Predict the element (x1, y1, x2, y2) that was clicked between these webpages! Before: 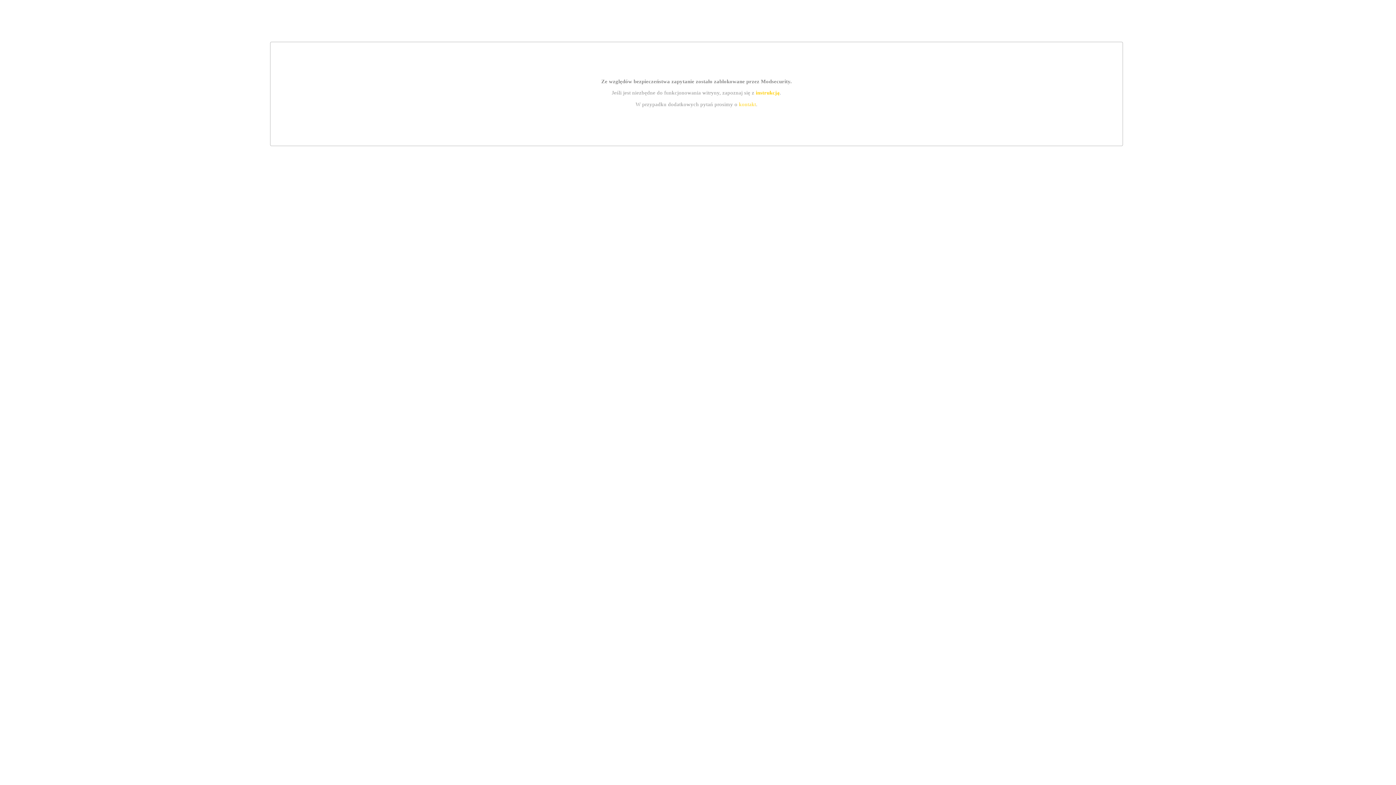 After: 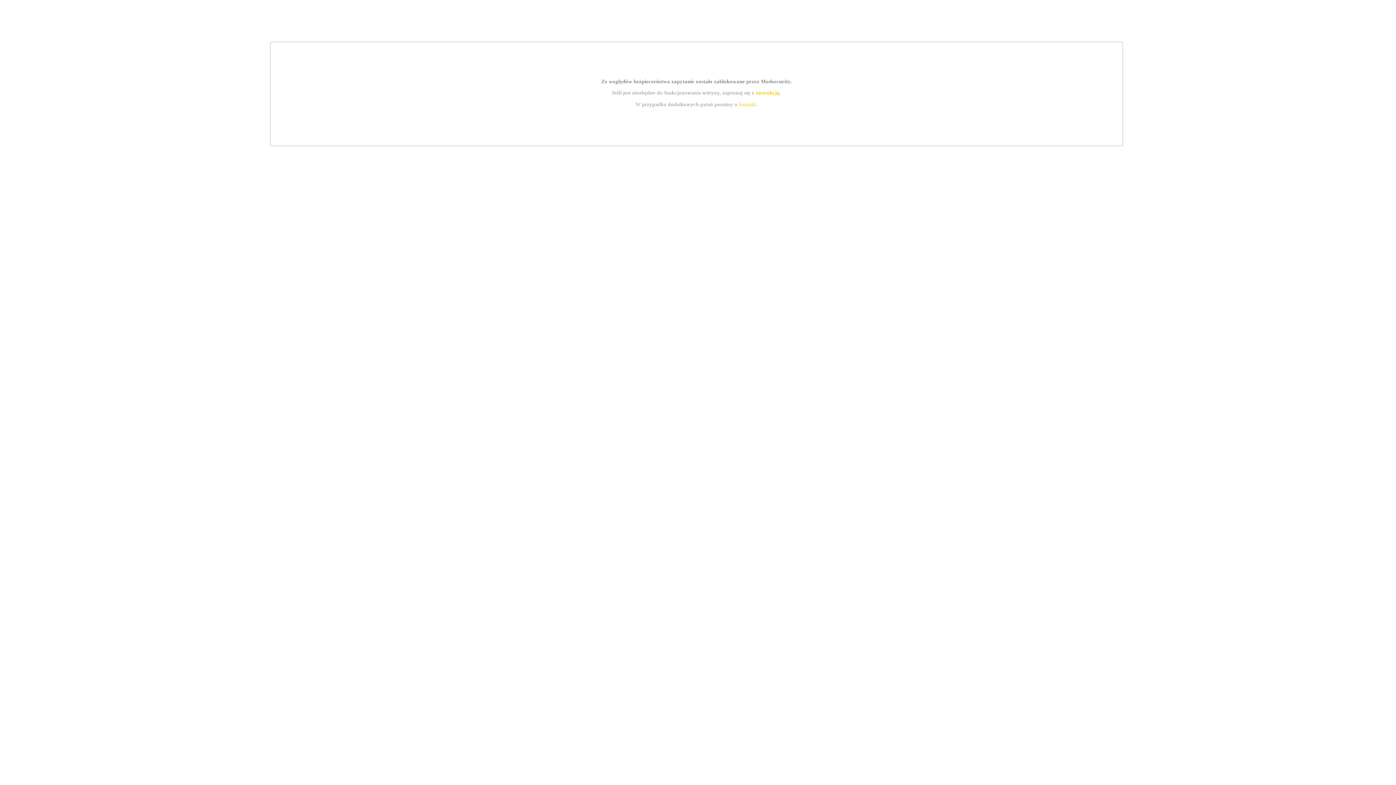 Action: bbox: (755, 89, 779, 95) label: instrukcją